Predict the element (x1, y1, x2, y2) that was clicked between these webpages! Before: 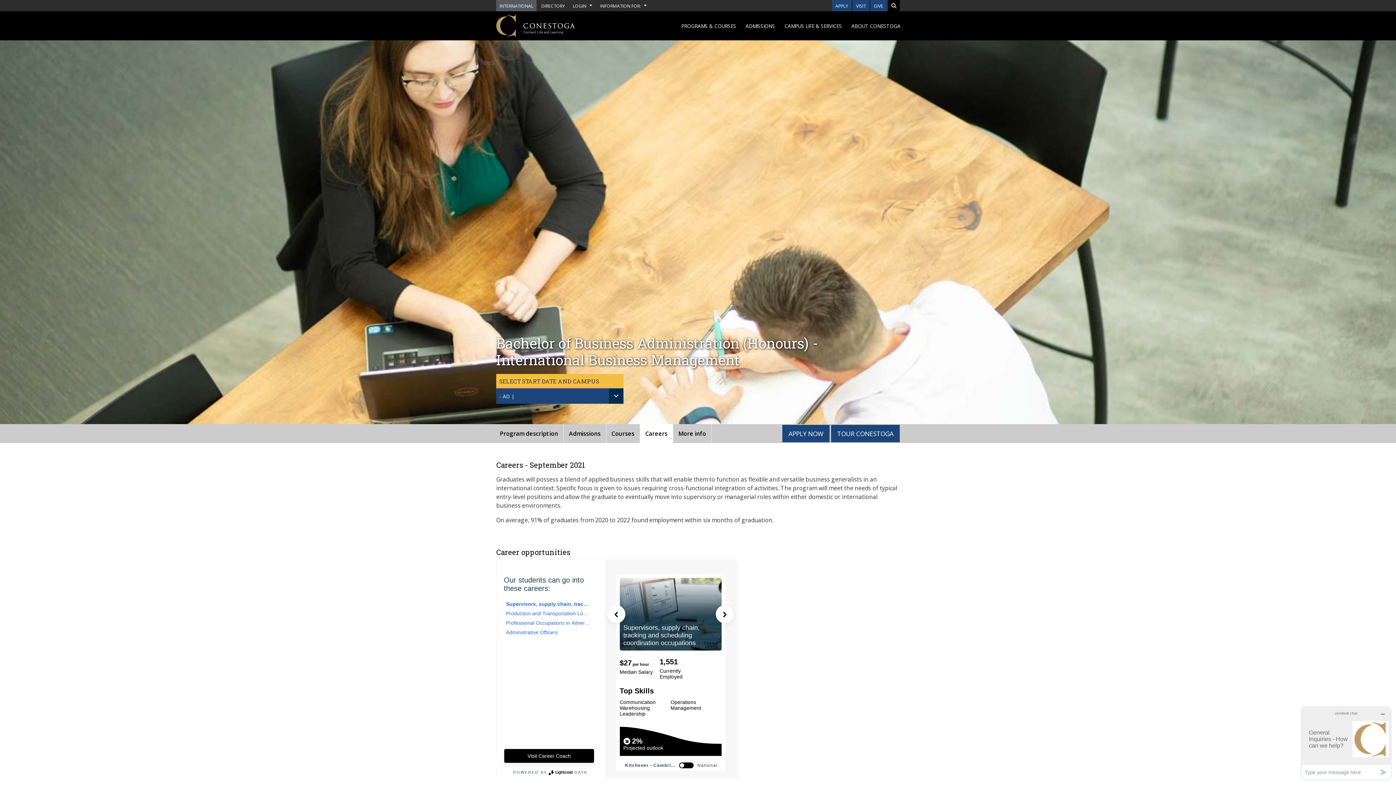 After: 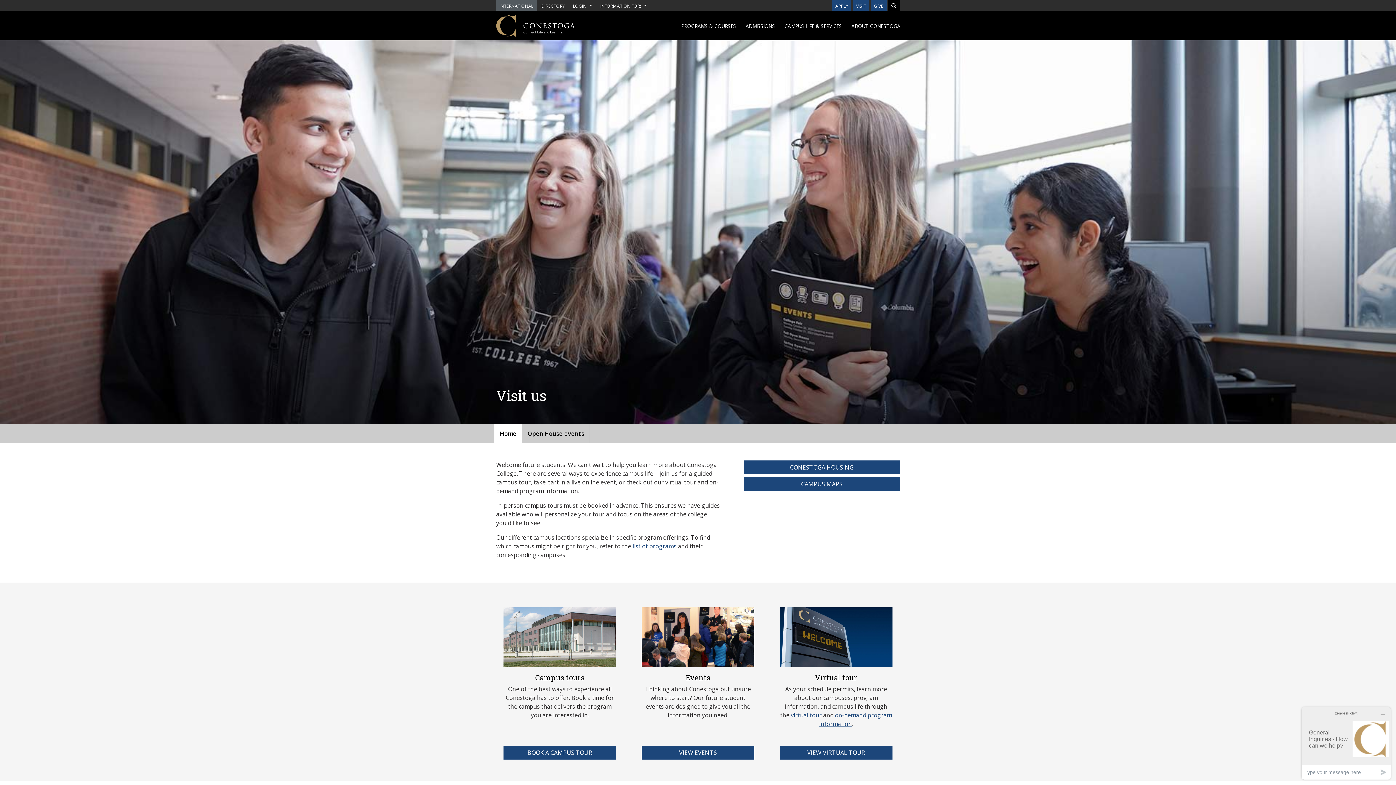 Action: bbox: (853, 0, 869, 11) label: VISIT